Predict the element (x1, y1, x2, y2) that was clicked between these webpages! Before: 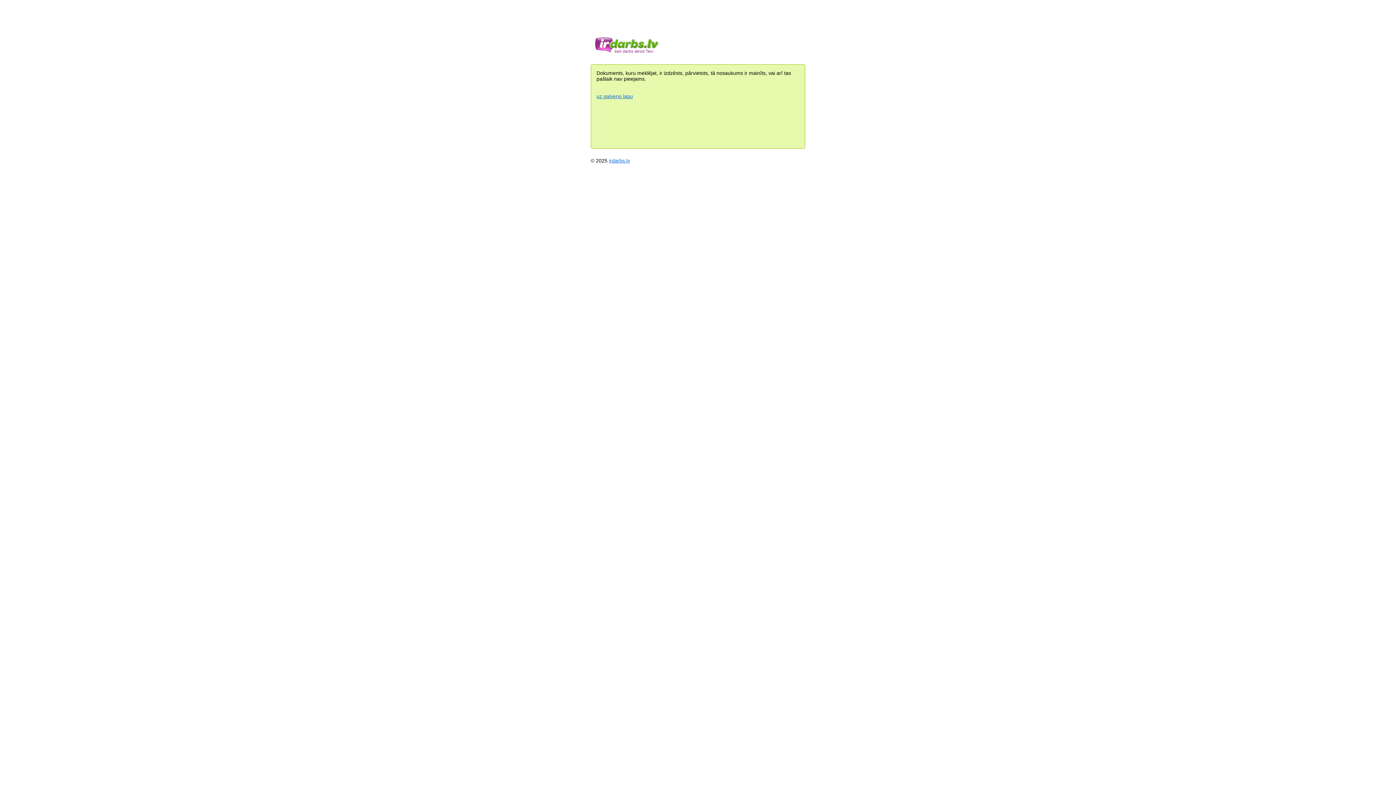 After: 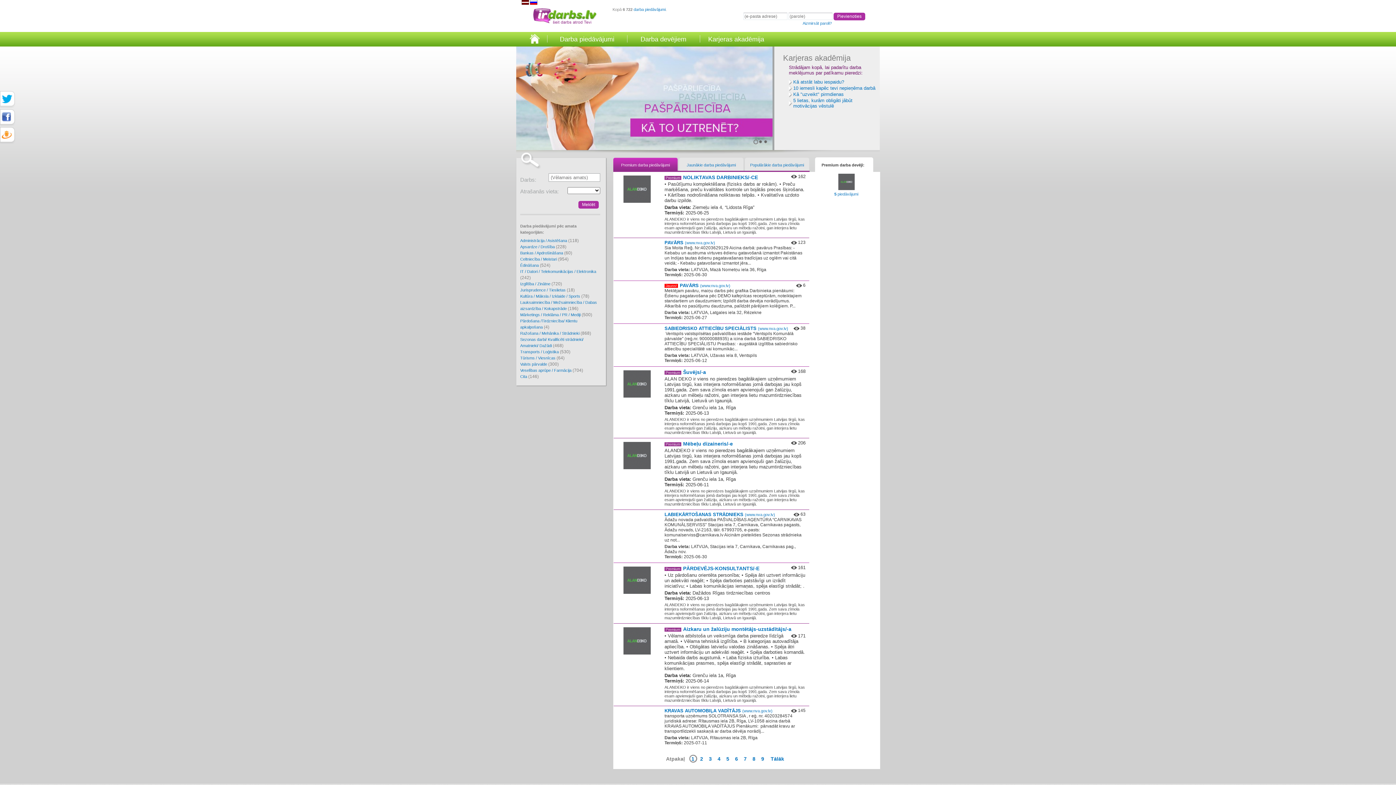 Action: label: irdarbs.lv bbox: (609, 157, 630, 163)